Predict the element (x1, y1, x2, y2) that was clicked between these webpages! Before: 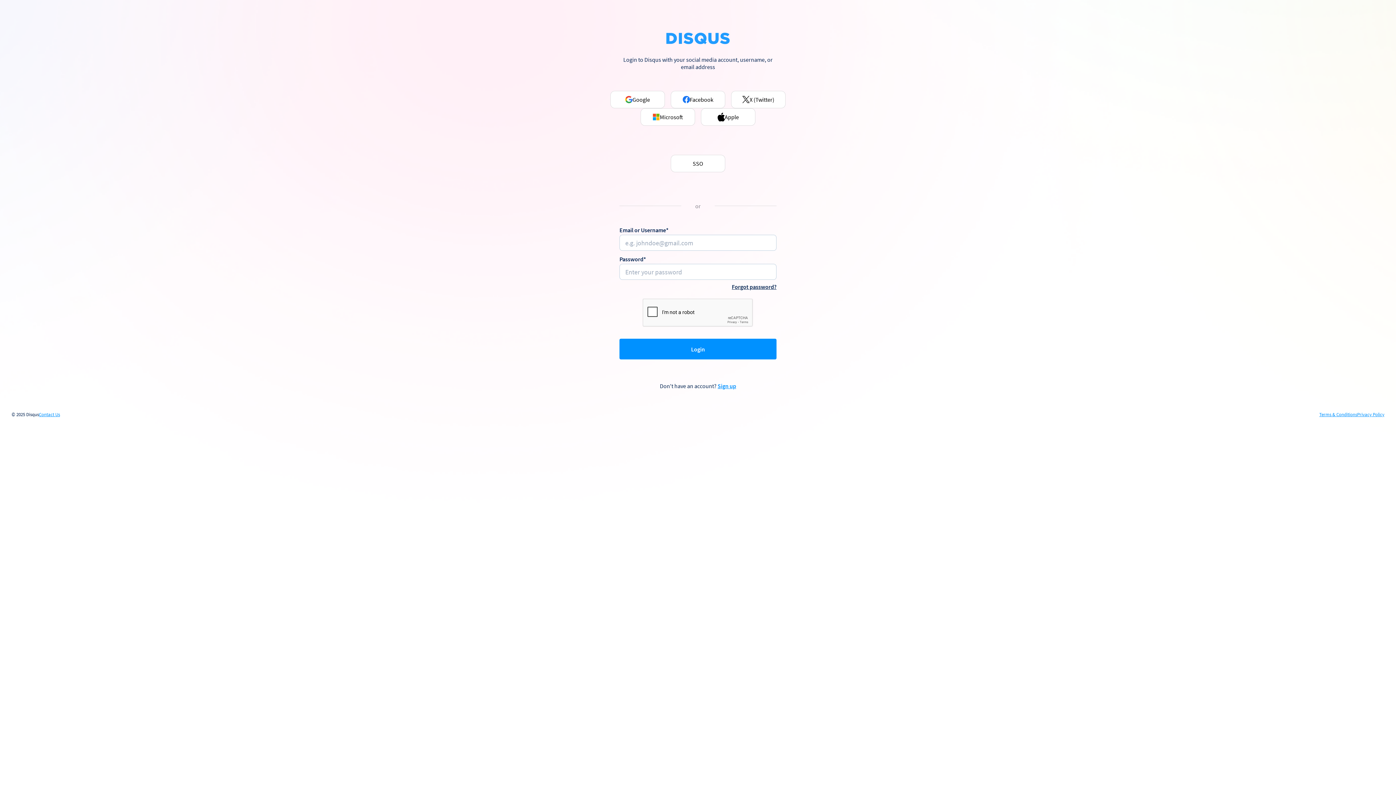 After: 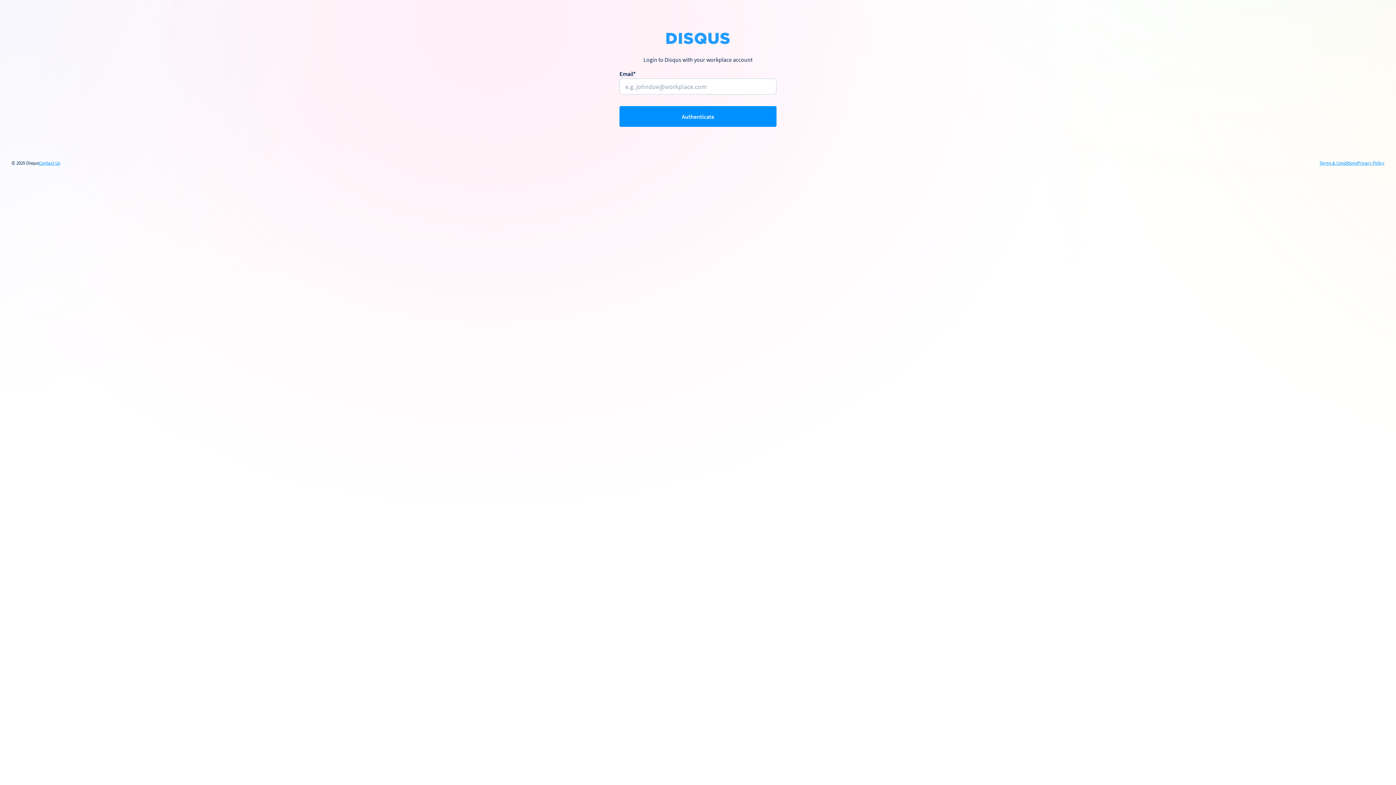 Action: label: SSO bbox: (670, 154, 725, 172)